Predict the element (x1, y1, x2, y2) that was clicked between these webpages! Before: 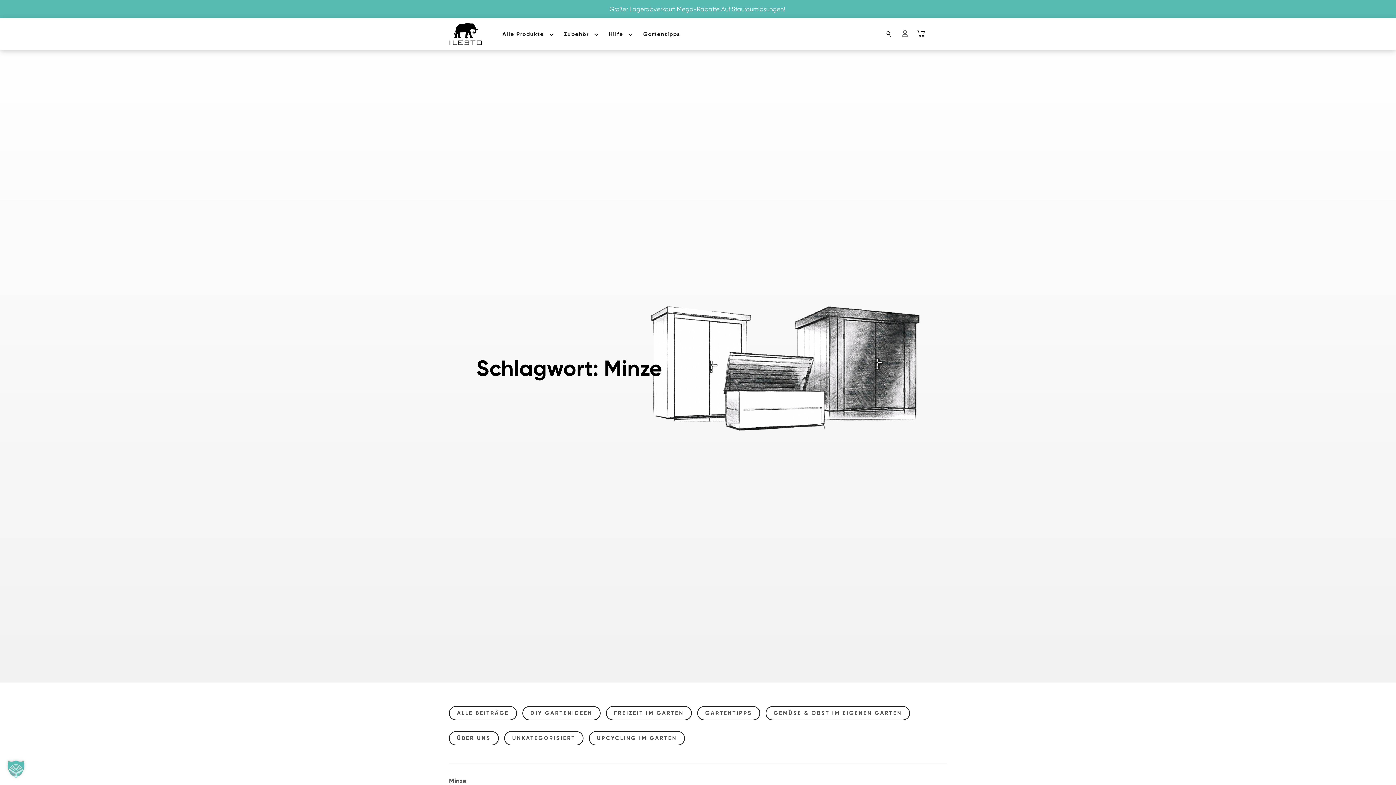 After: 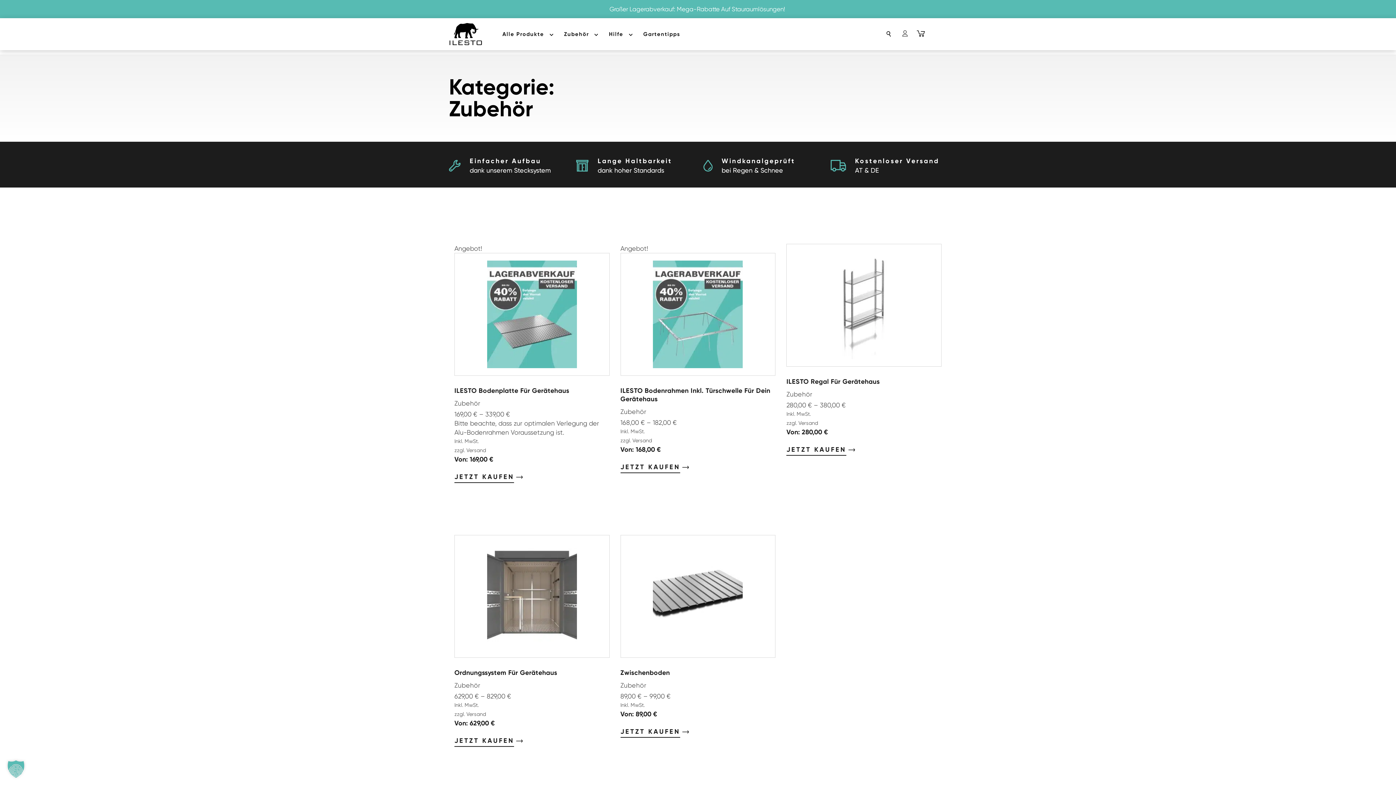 Action: bbox: (555, 18, 598, 50) label: Zubehör